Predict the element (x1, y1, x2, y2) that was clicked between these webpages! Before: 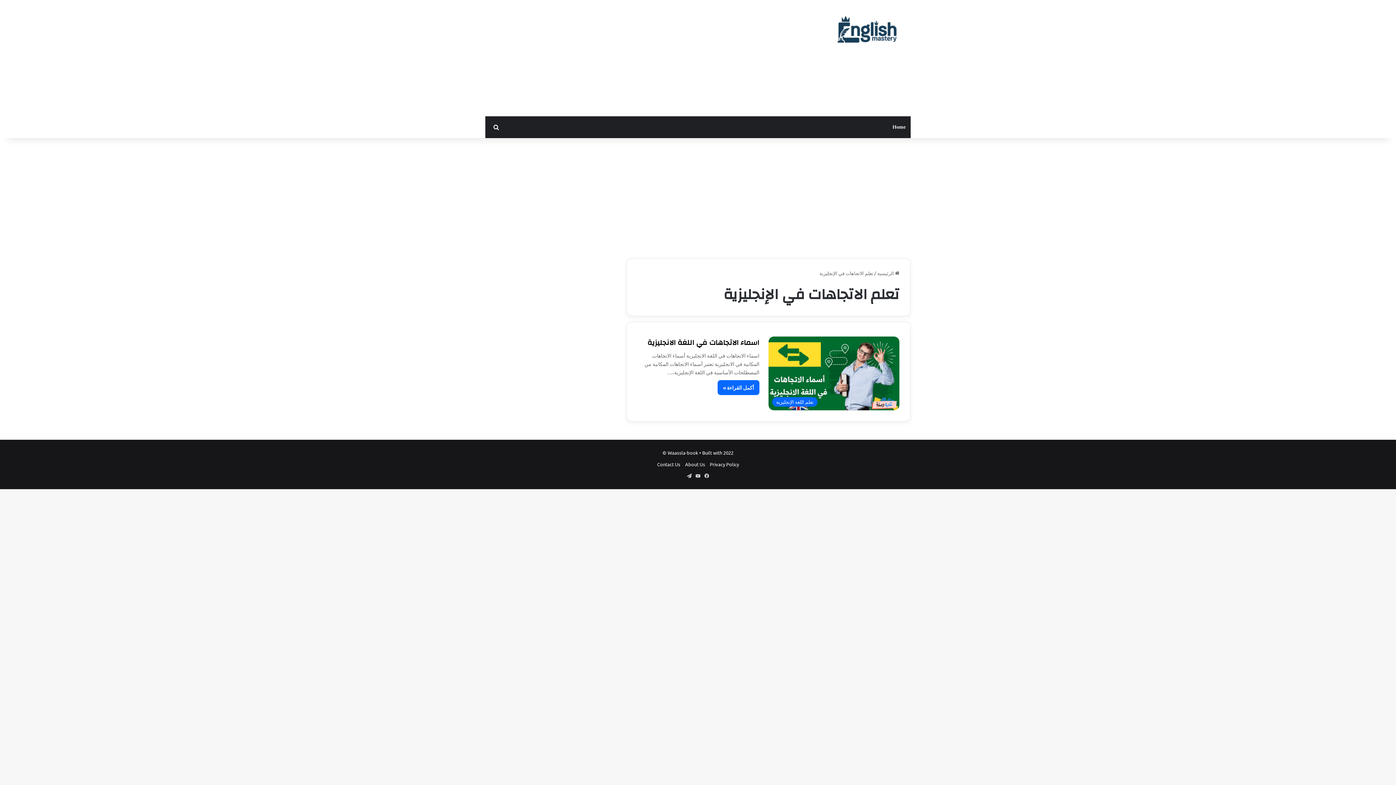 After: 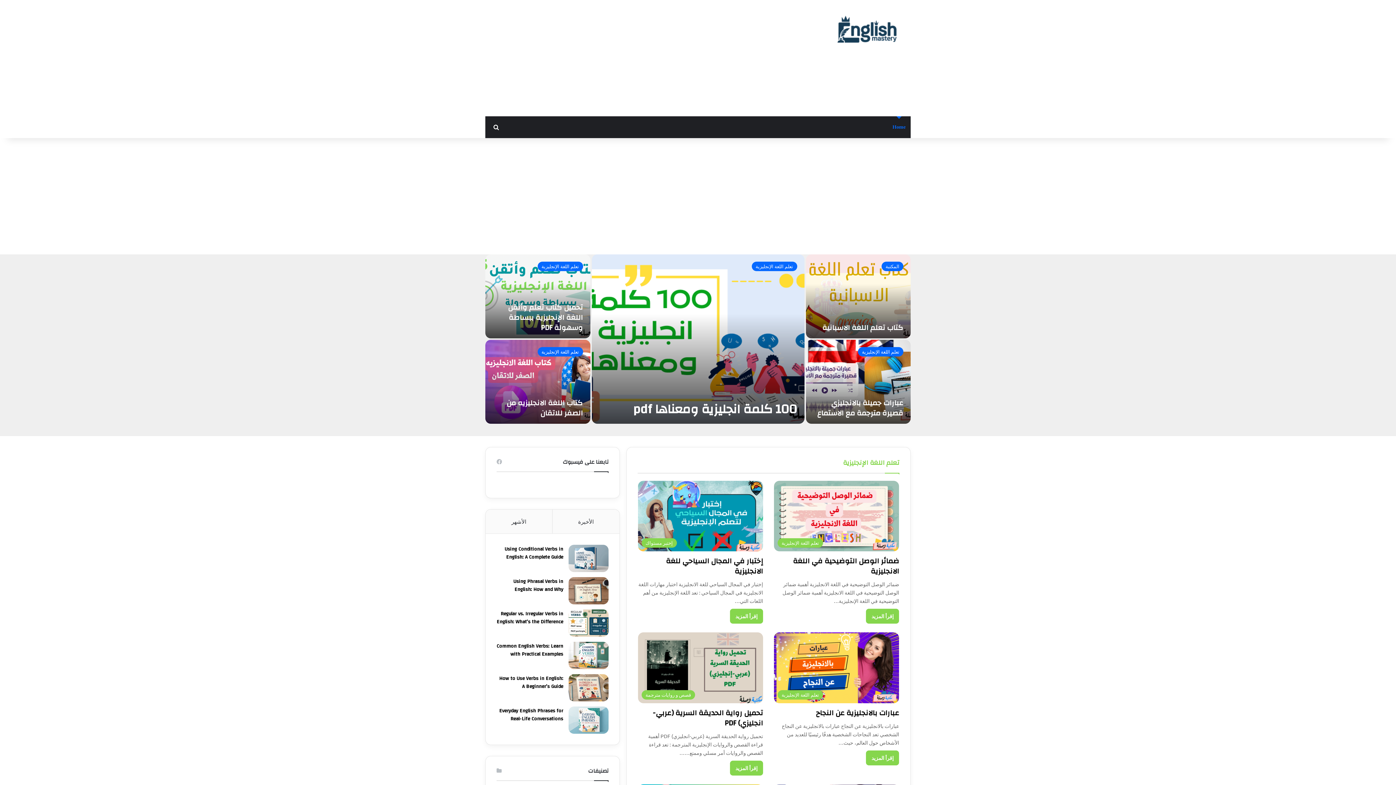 Action: bbox: (877, 270, 899, 276) label:  الرئيسية